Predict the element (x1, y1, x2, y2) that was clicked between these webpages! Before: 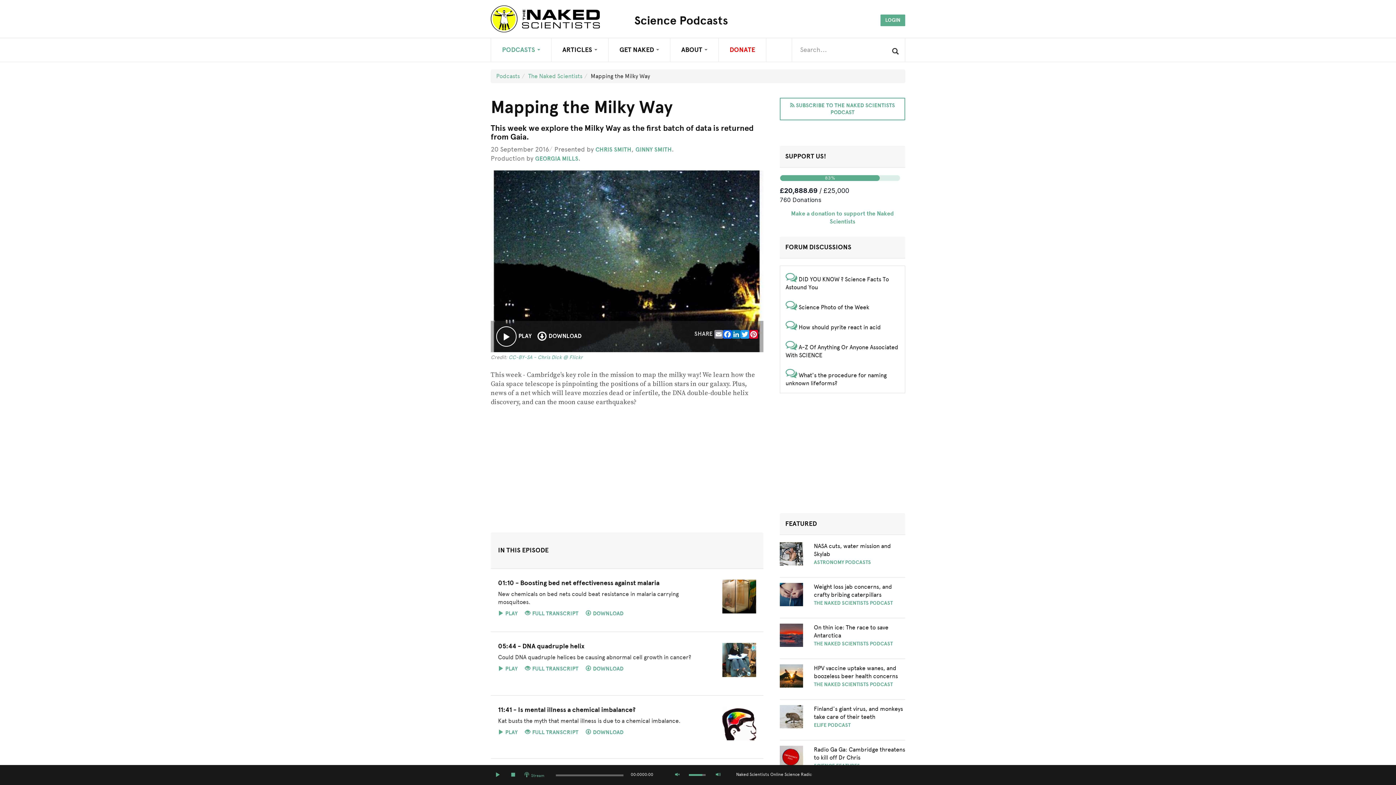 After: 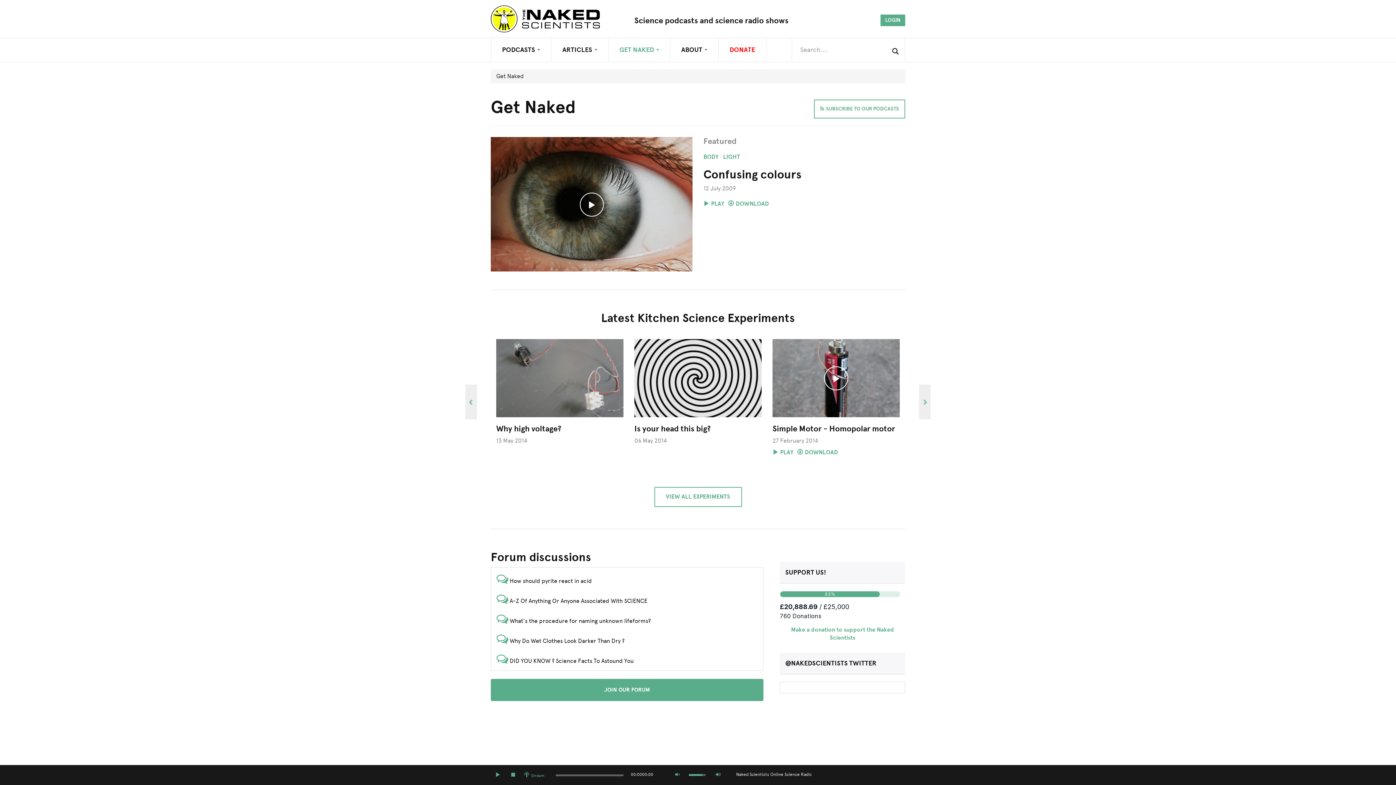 Action: label: GET NAKED  bbox: (608, 38, 670, 61)